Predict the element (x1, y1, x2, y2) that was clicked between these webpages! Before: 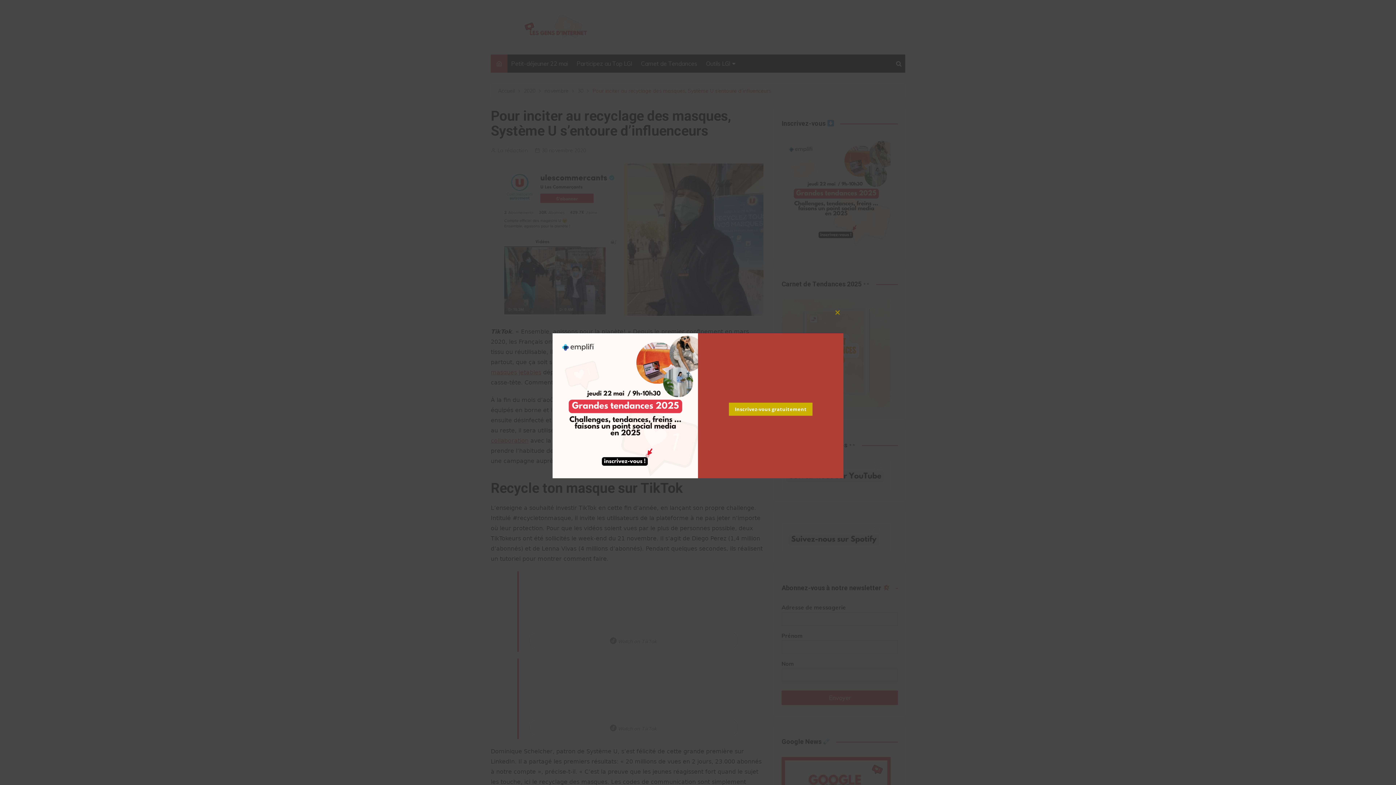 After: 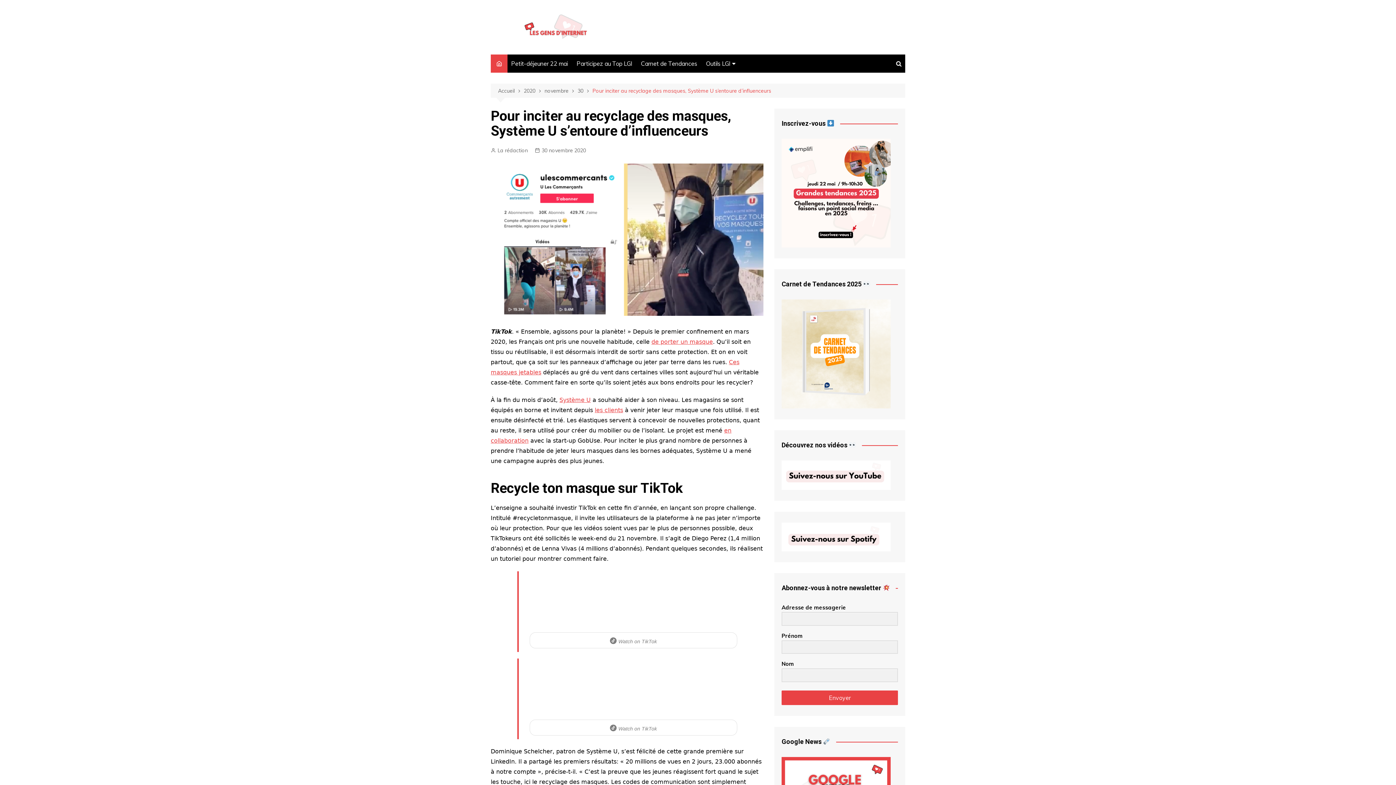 Action: label: Close this module bbox: (832, 306, 843, 318)